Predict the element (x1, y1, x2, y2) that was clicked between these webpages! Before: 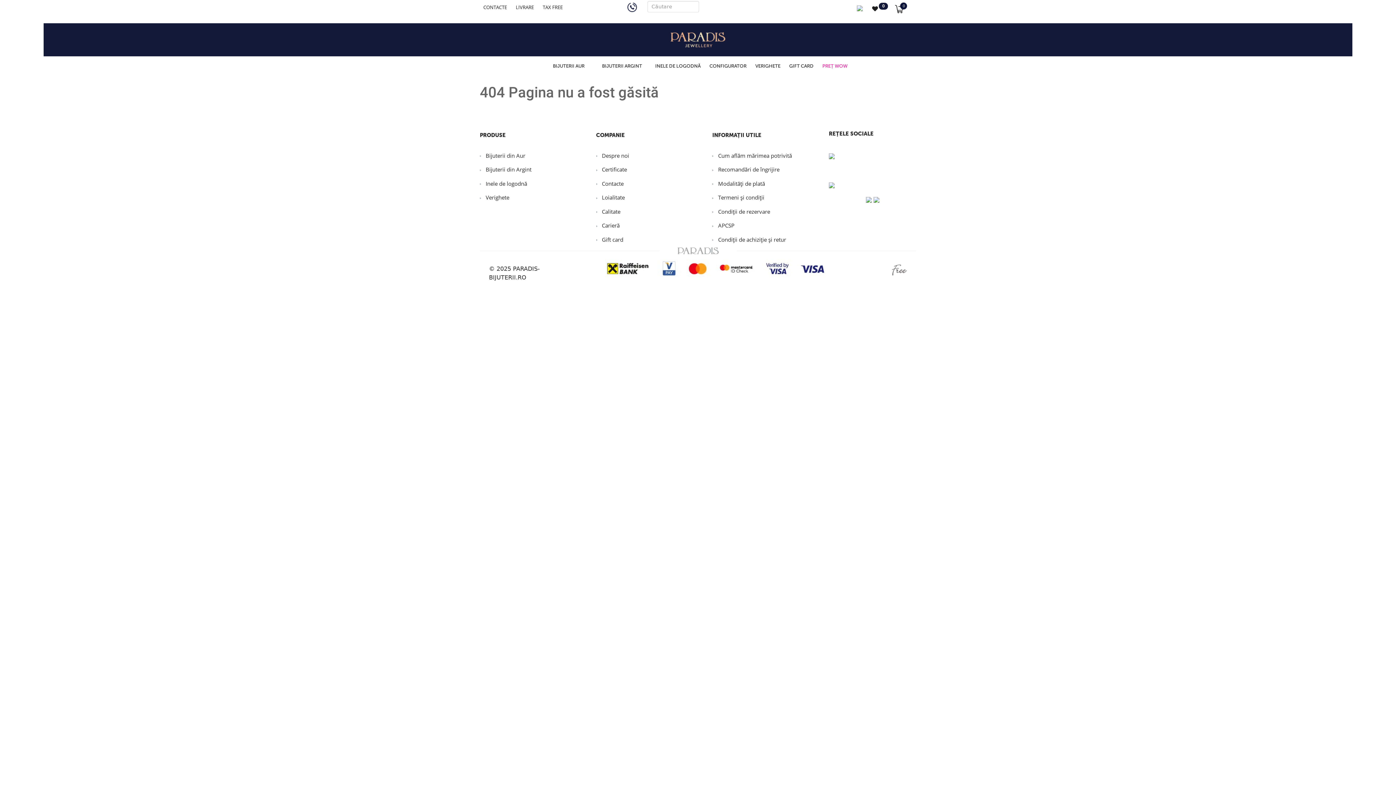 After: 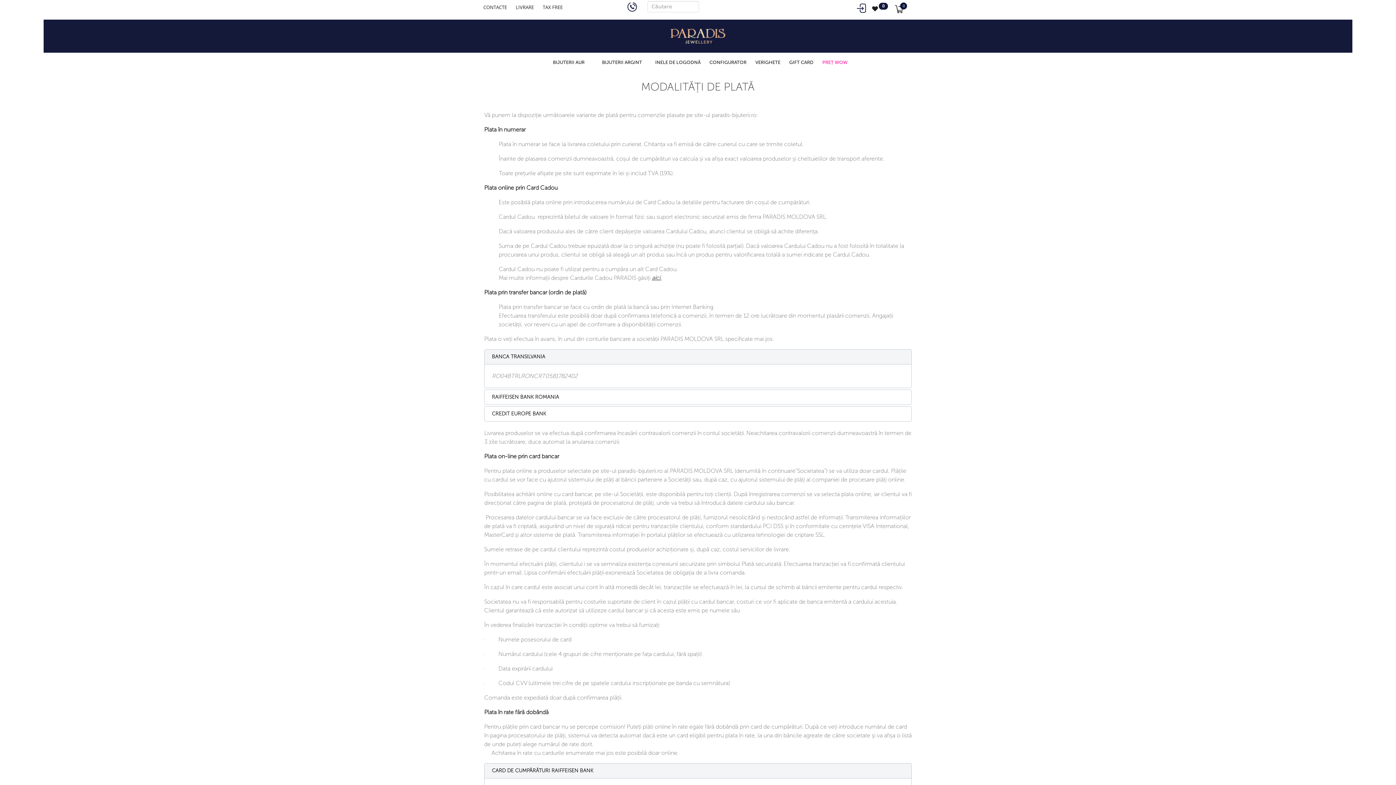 Action: label: Modalități de plată bbox: (718, 176, 765, 190)